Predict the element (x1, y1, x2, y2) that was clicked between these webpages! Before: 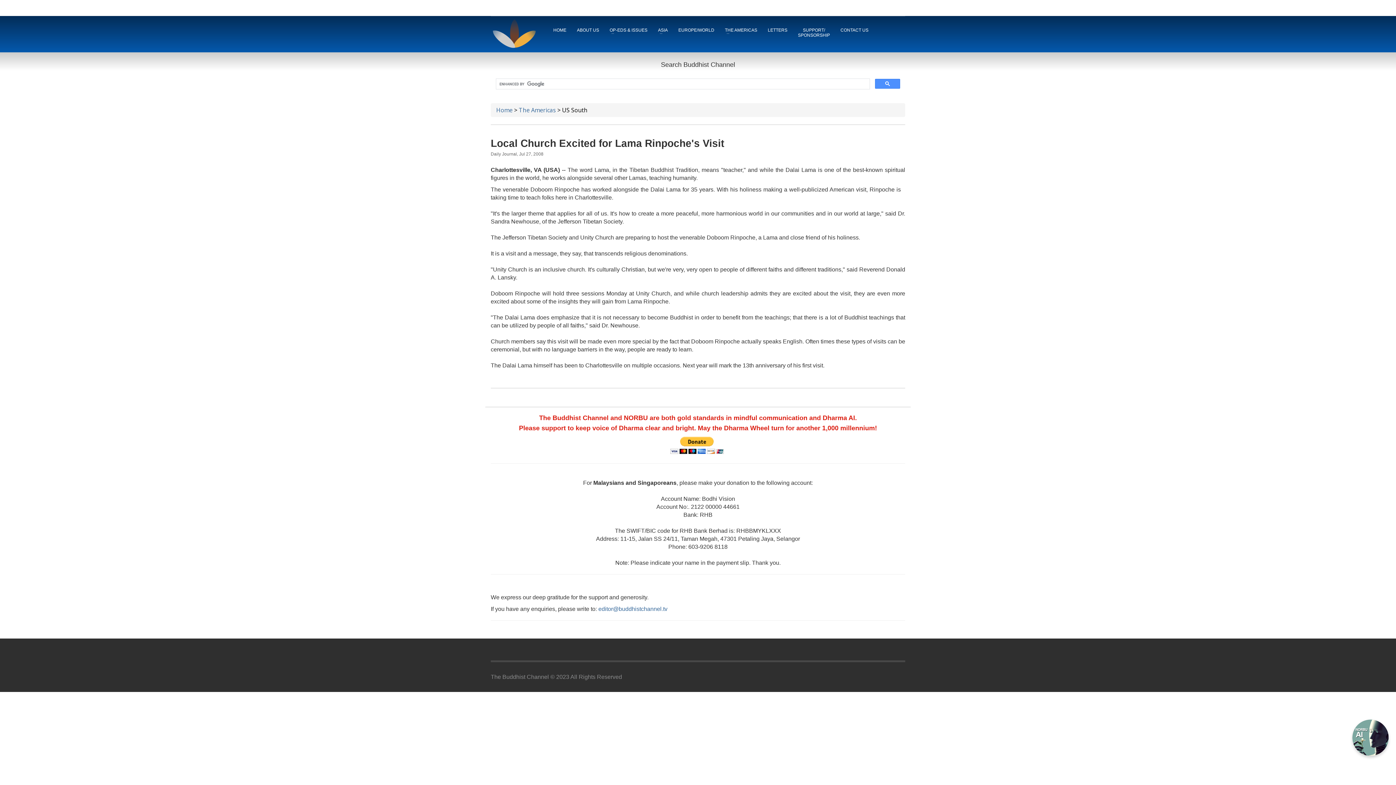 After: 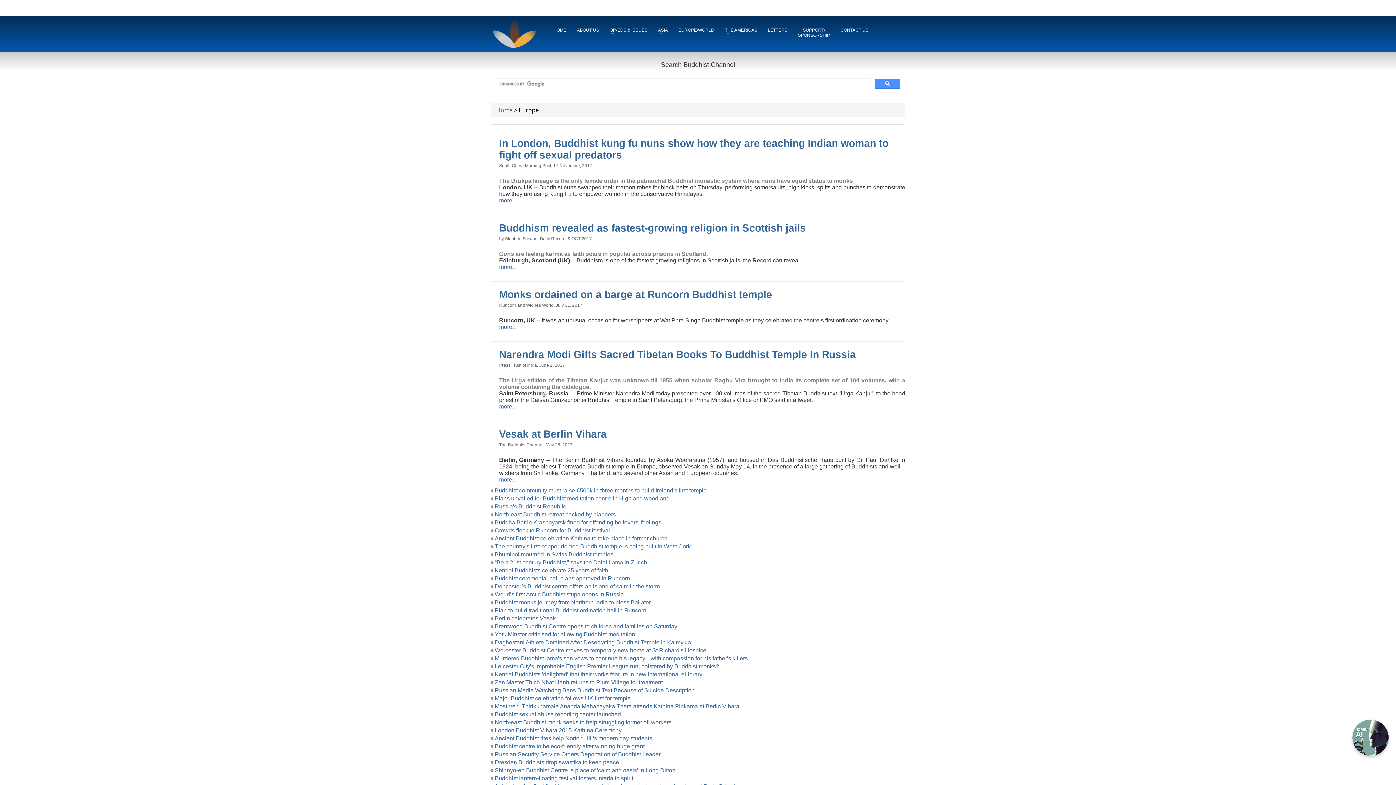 Action: label: EUROPE/WORLD bbox: (674, 25, 718, 34)